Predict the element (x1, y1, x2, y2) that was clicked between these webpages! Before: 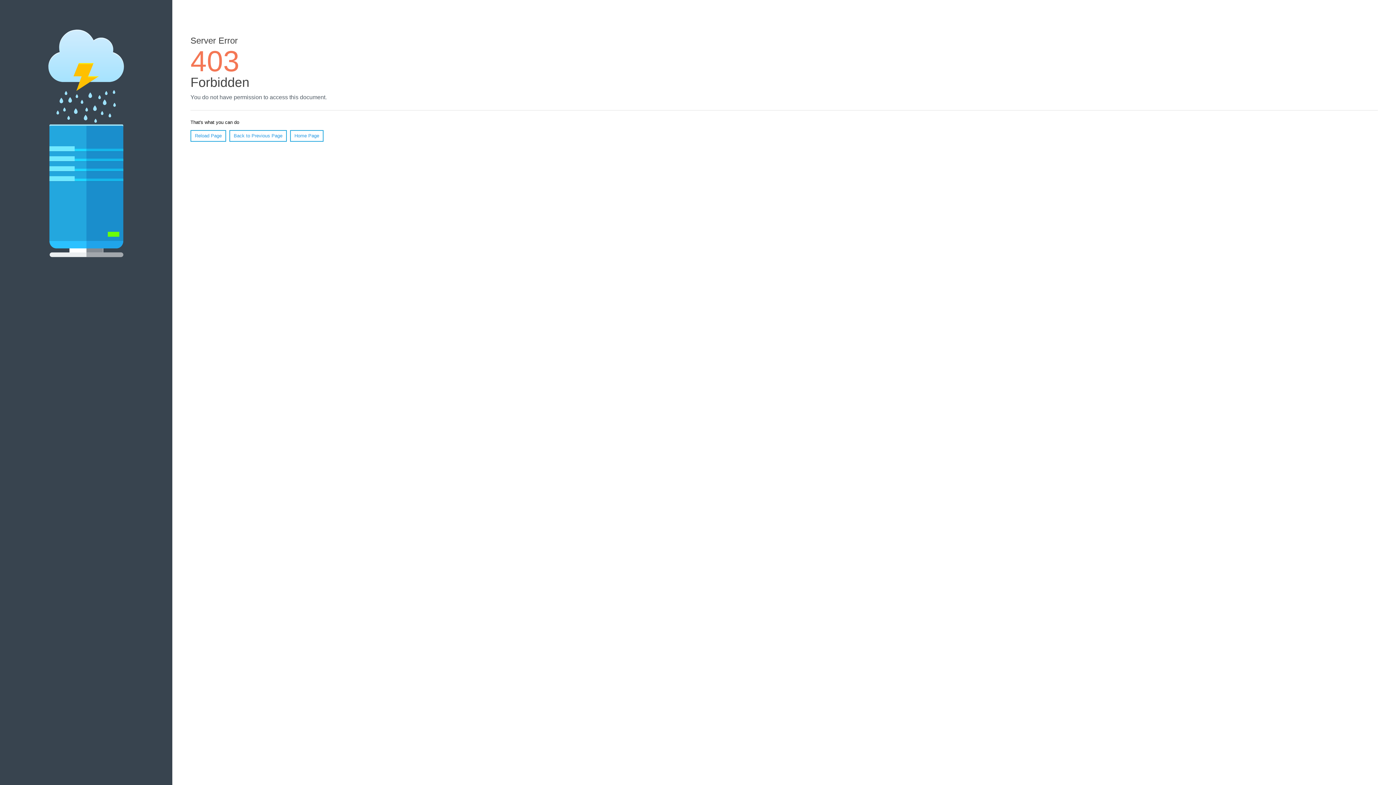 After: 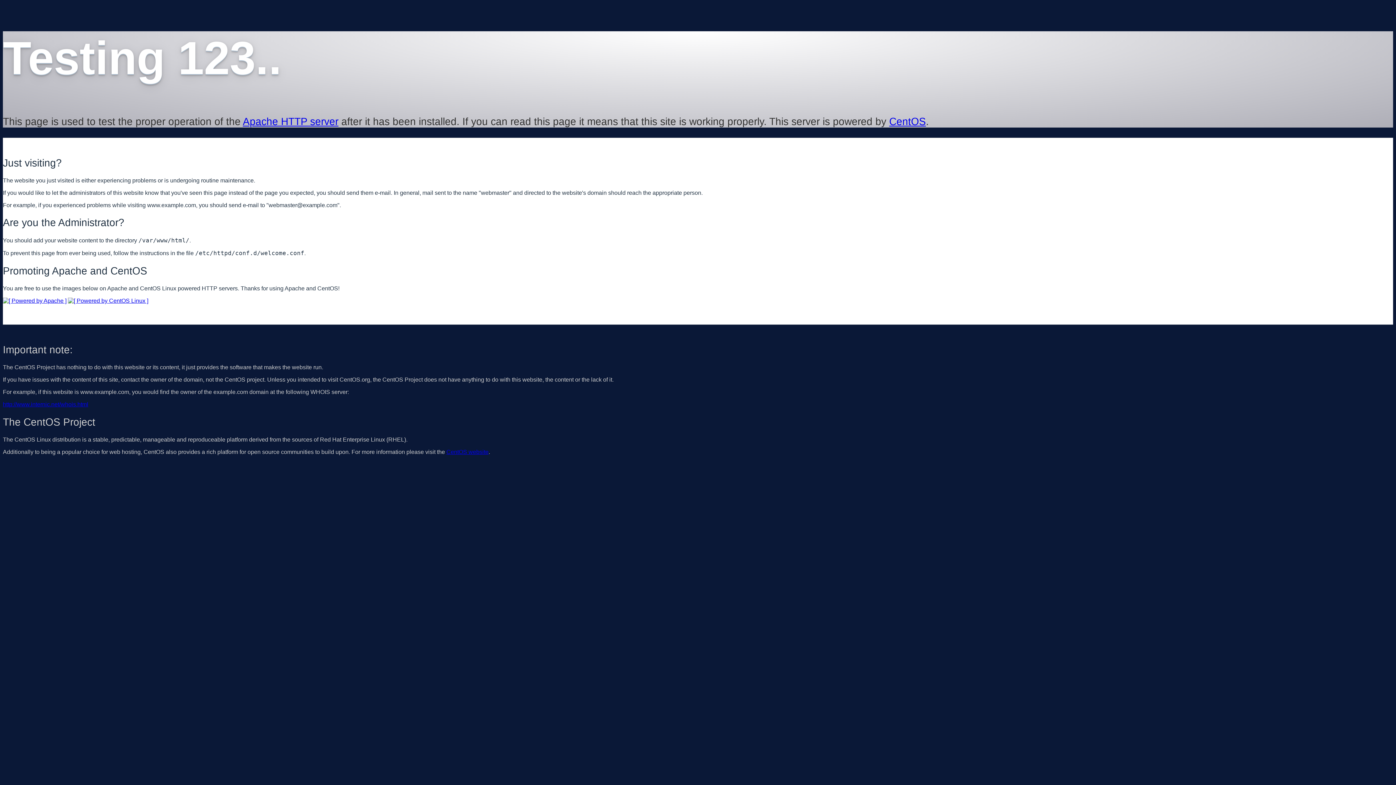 Action: bbox: (290, 130, 323, 141) label: Home Page